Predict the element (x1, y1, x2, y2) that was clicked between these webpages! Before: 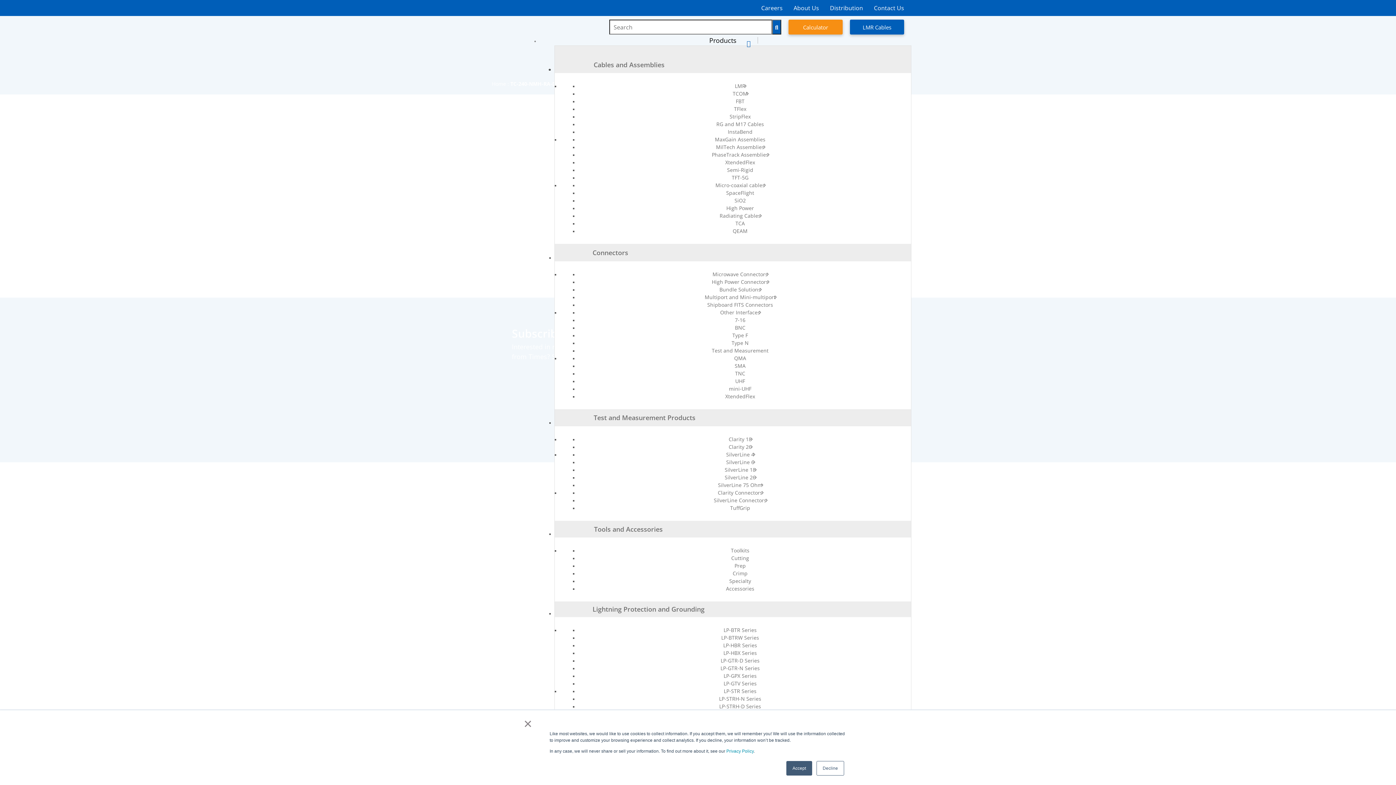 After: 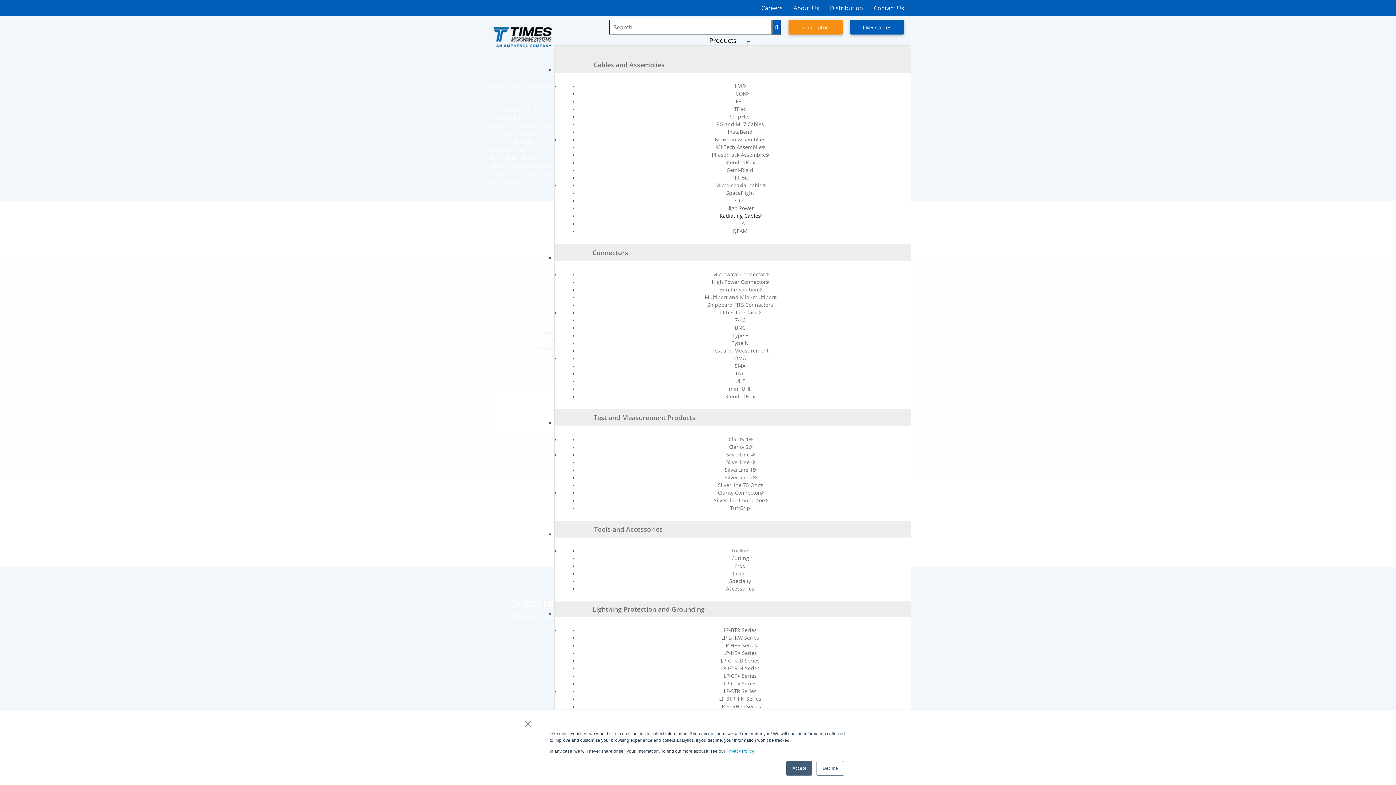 Action: bbox: (716, 208, 764, 222) label: Radiating Cables